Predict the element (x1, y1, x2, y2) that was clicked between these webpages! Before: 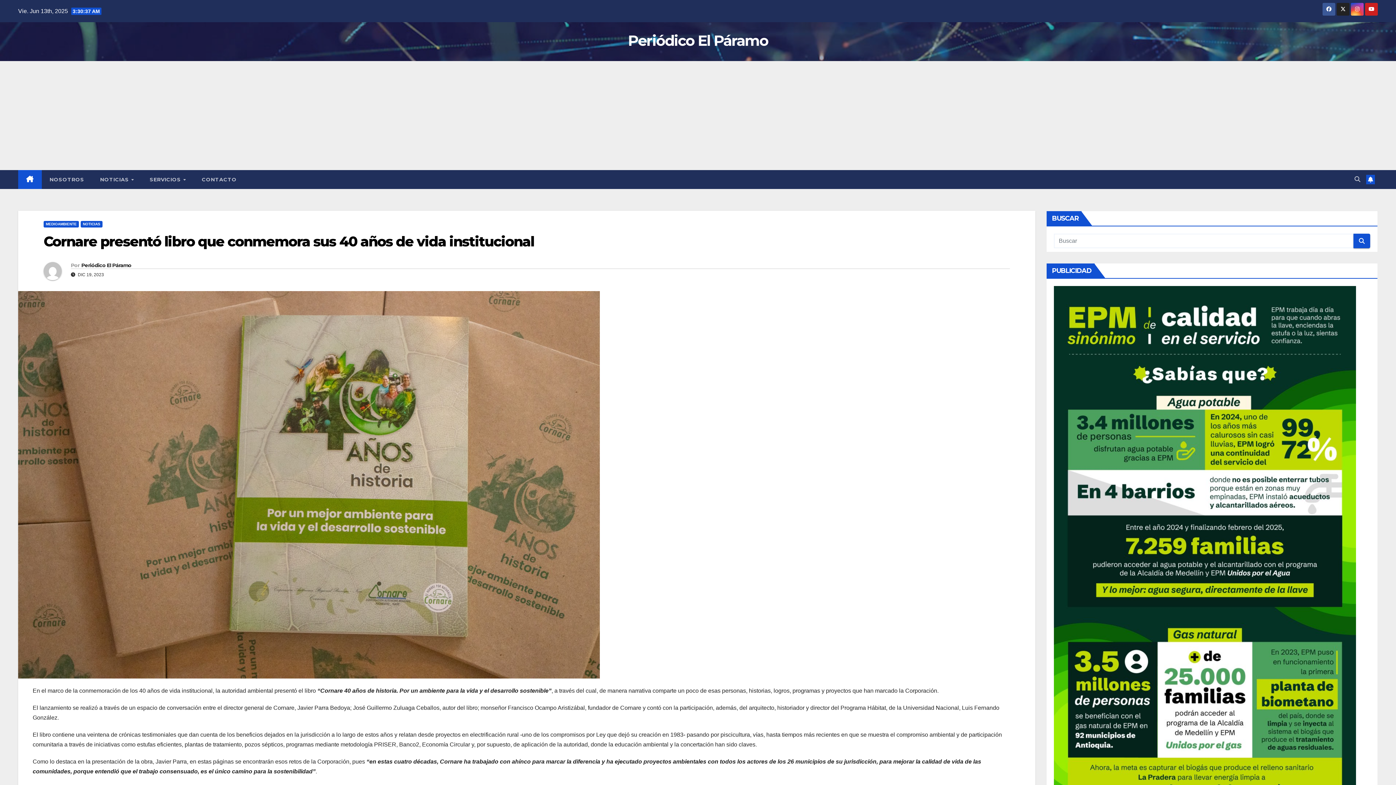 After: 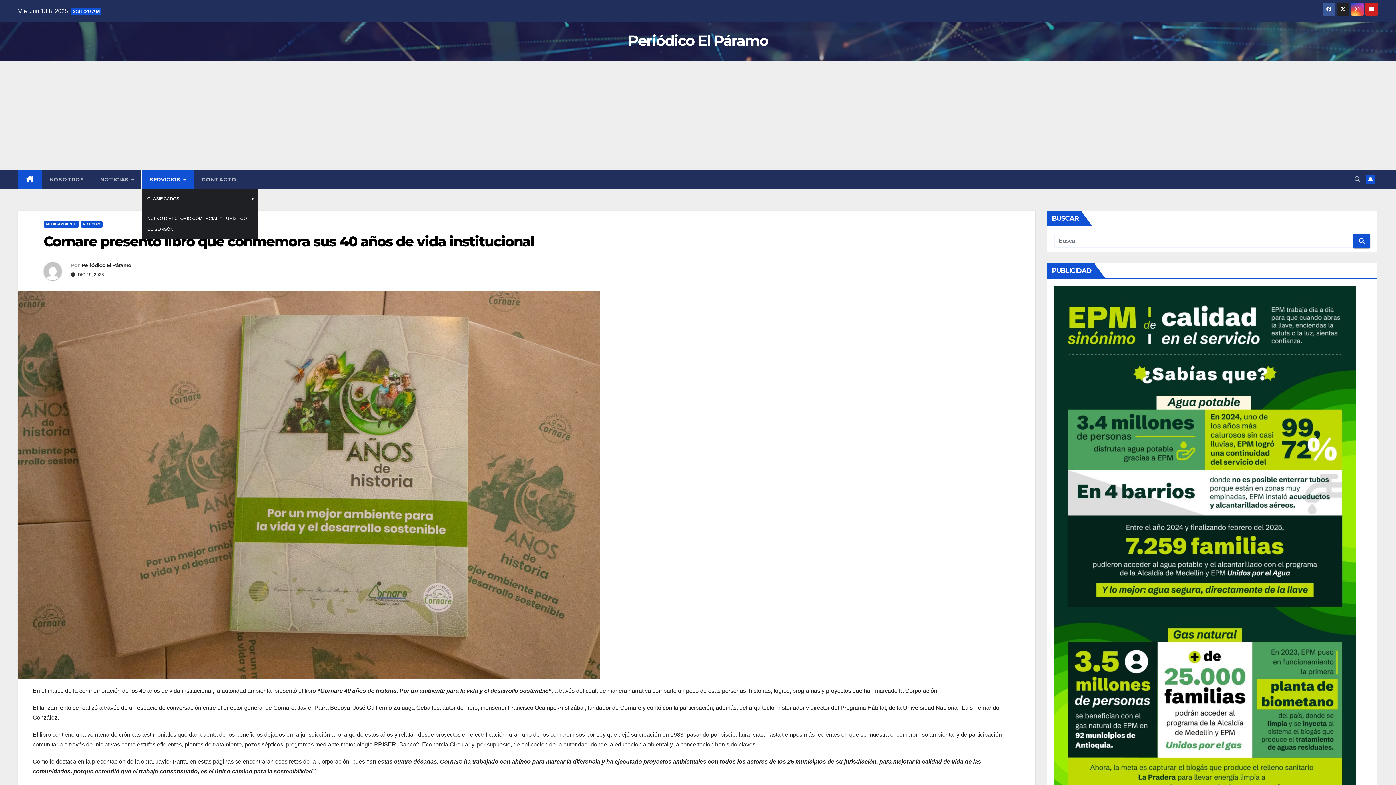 Action: bbox: (141, 170, 193, 189) label: SERVICIOS 